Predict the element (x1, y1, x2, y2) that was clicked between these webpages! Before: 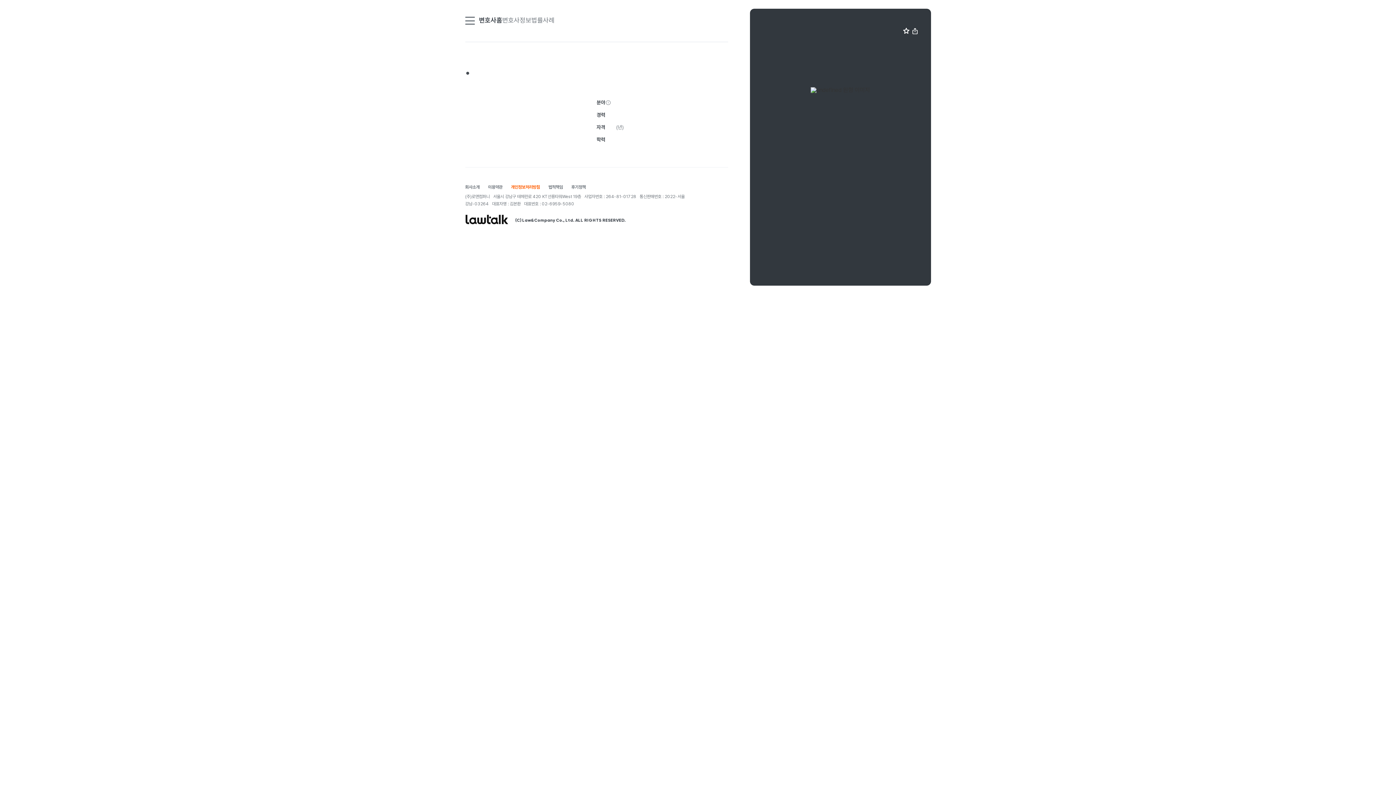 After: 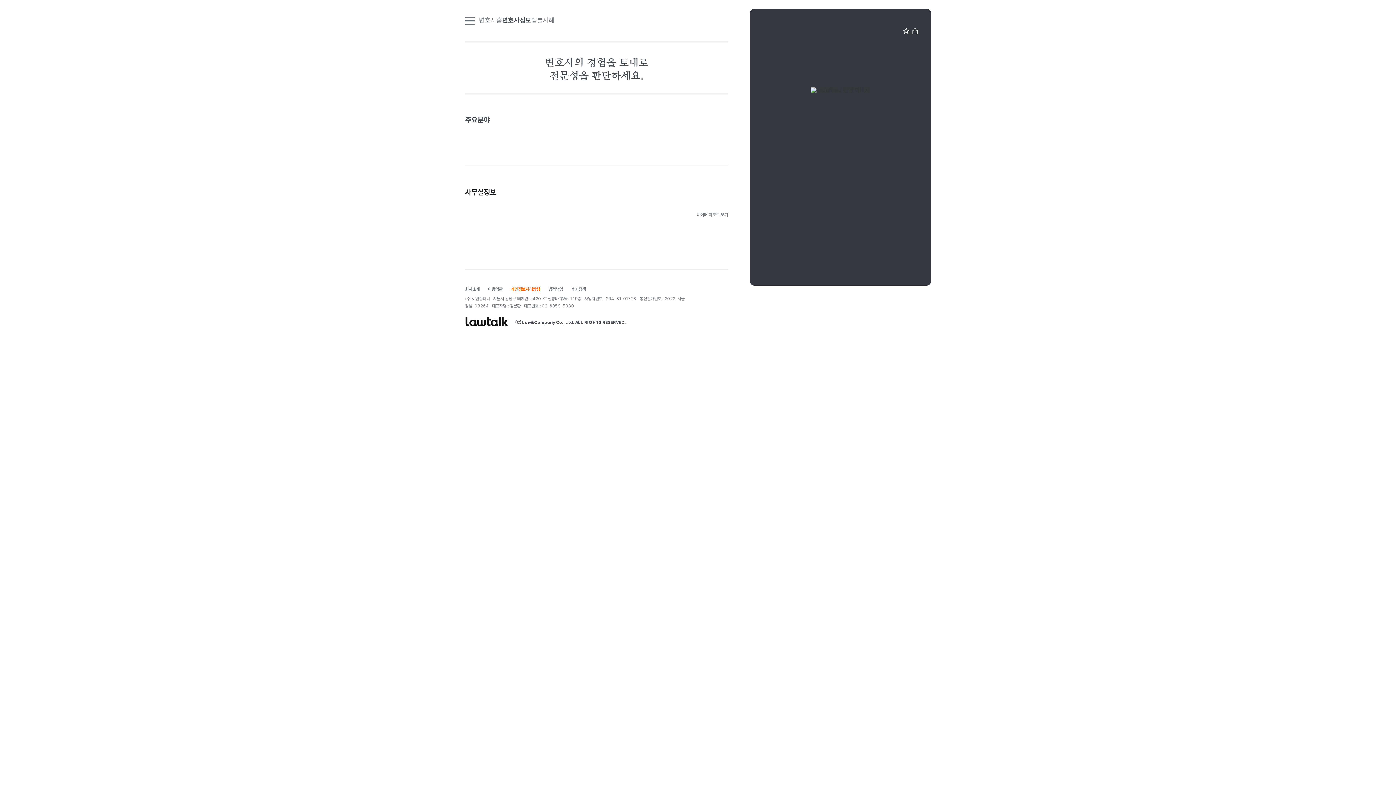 Action: bbox: (502, 17, 531, 23) label: 변호사정보